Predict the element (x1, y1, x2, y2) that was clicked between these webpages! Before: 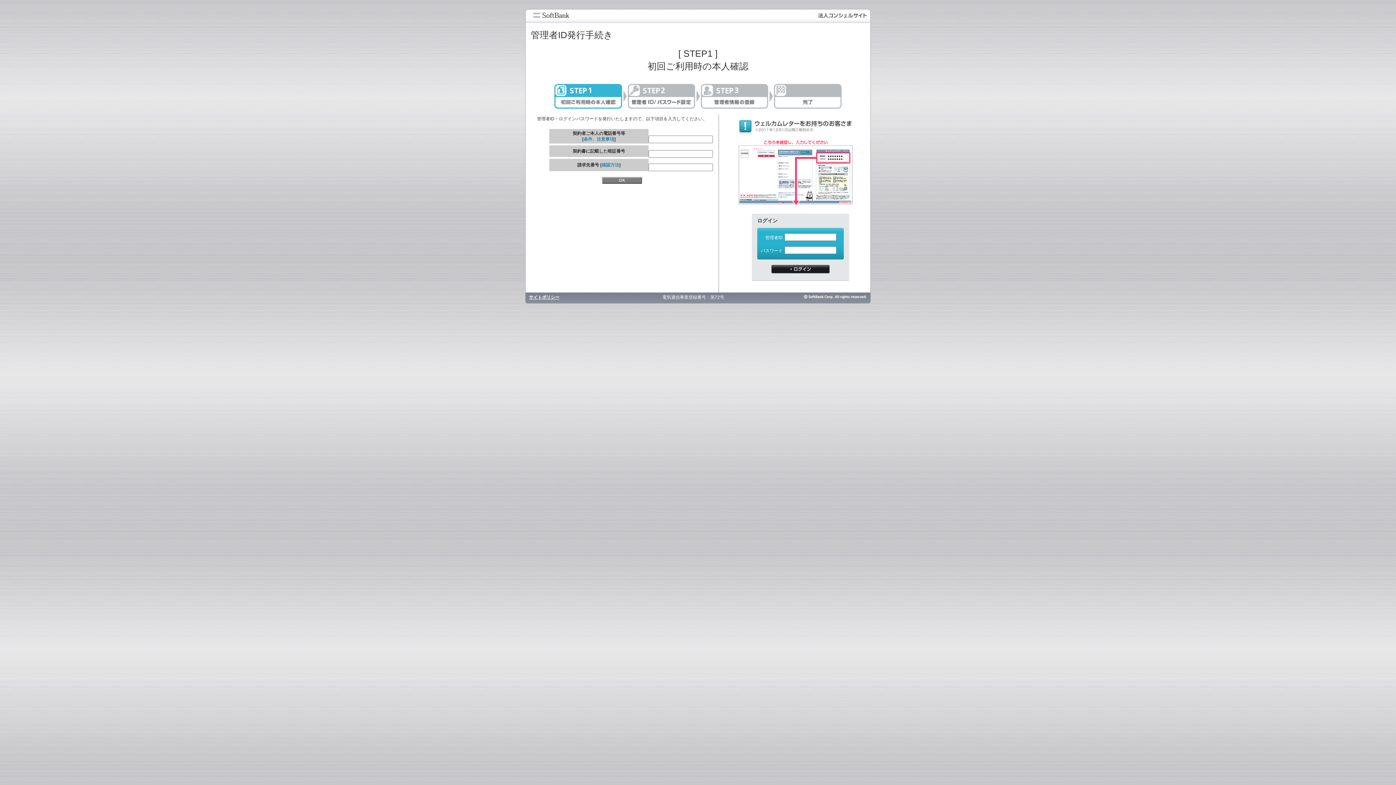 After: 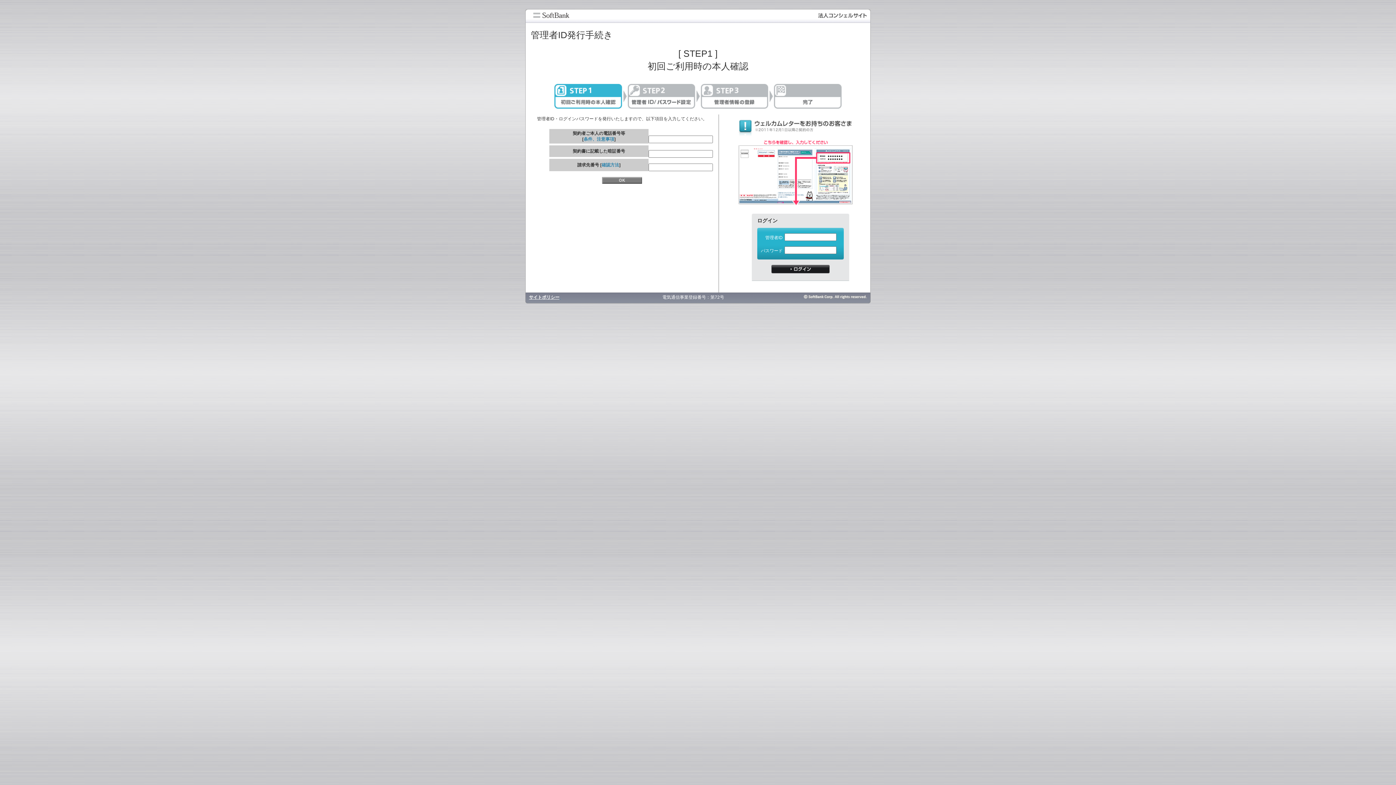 Action: bbox: (529, 294, 560, 300) label: サイトポリシー 